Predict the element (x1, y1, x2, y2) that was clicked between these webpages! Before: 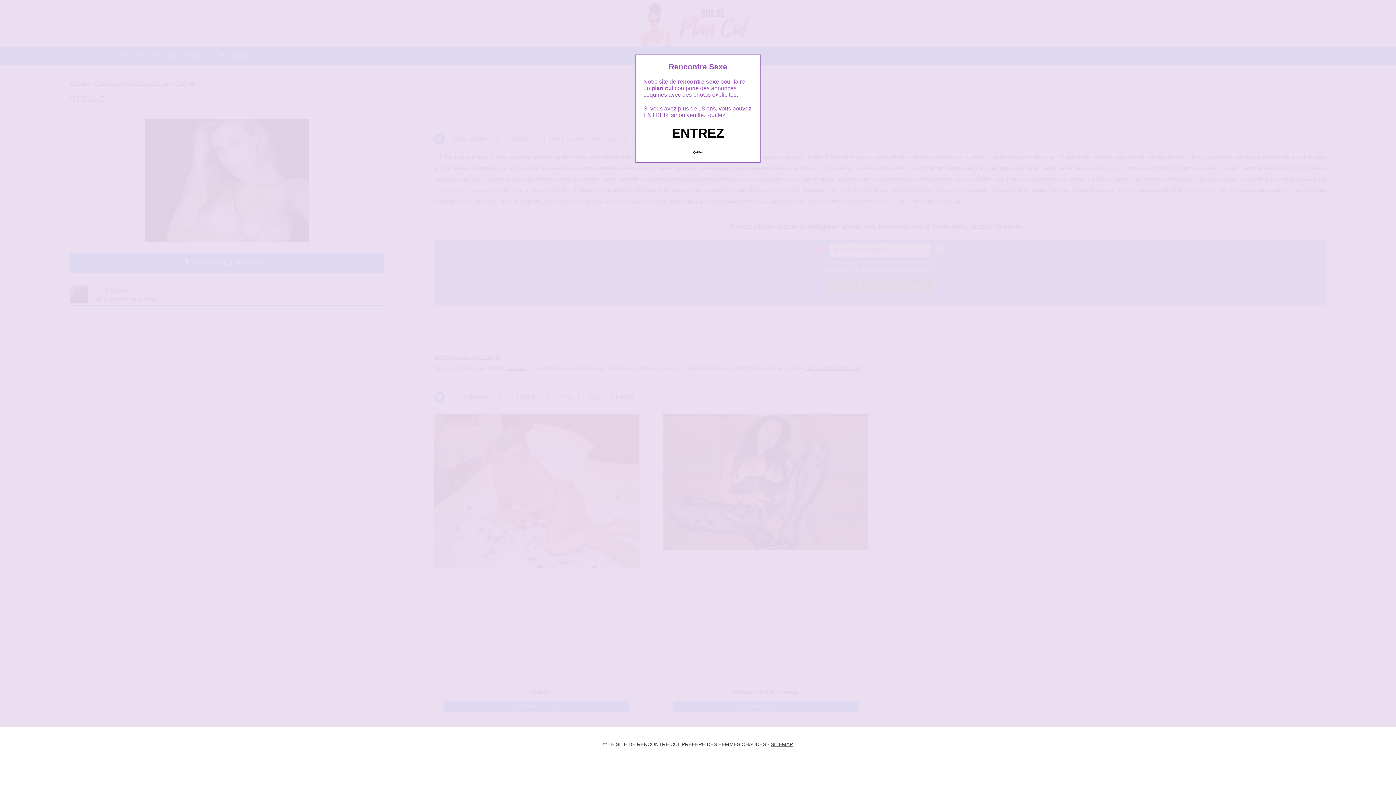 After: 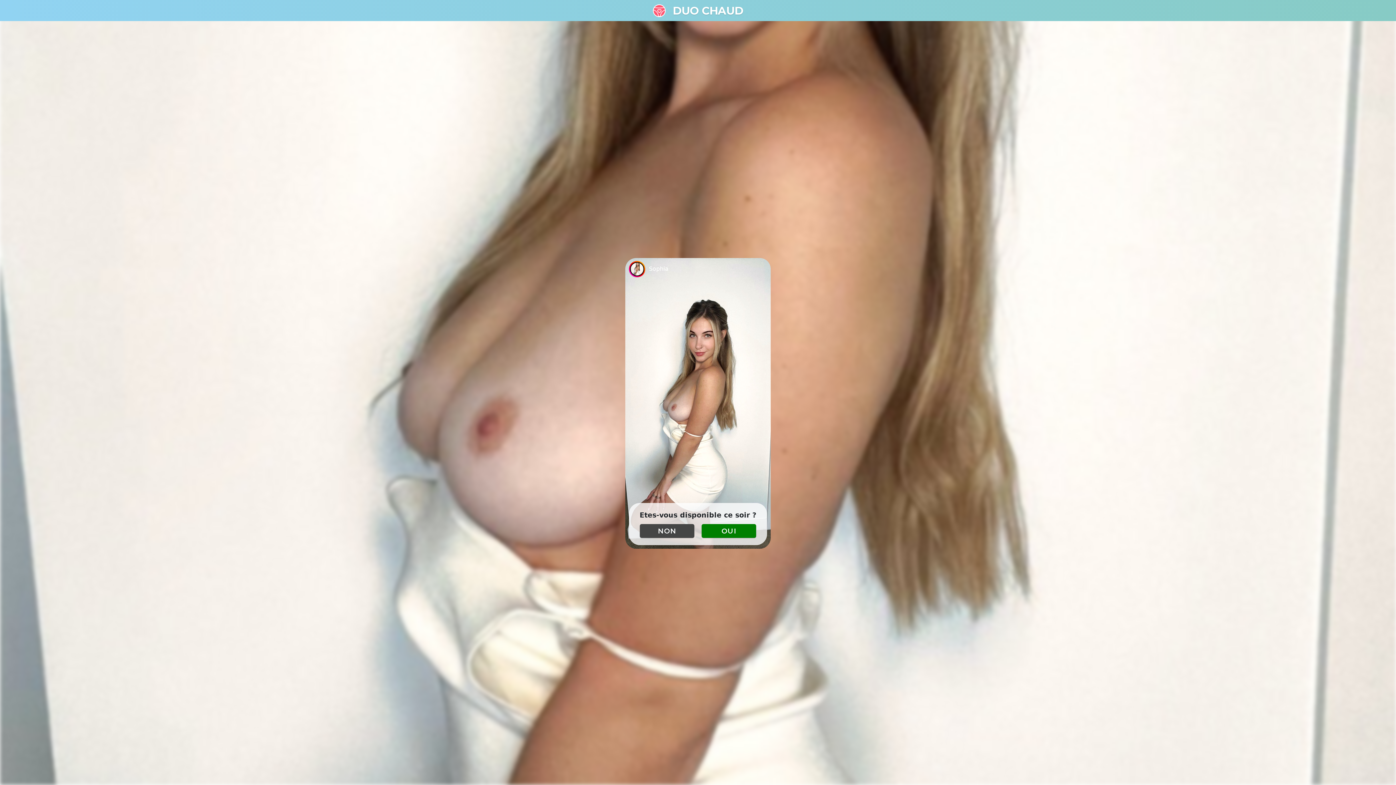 Action: bbox: (689, 147, 706, 157) label: Quittez